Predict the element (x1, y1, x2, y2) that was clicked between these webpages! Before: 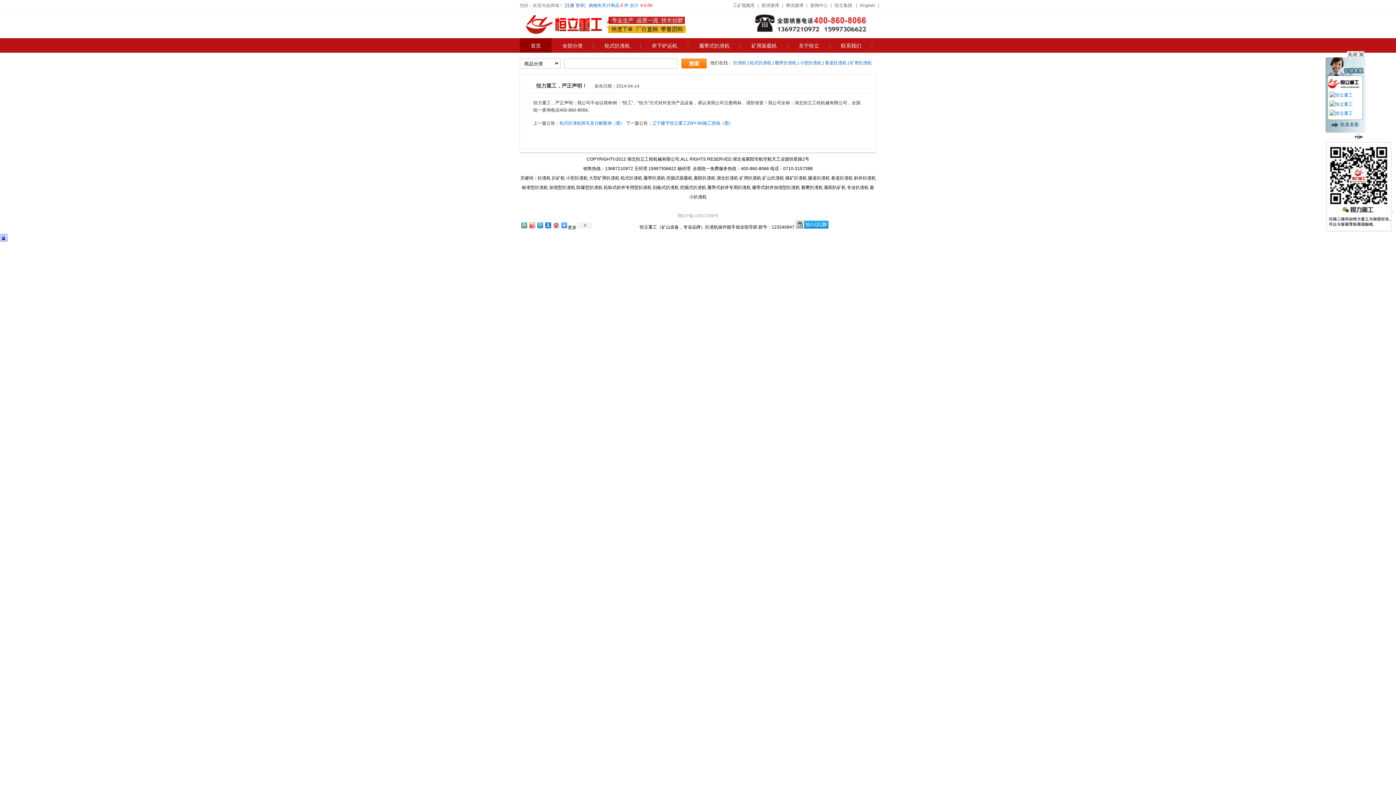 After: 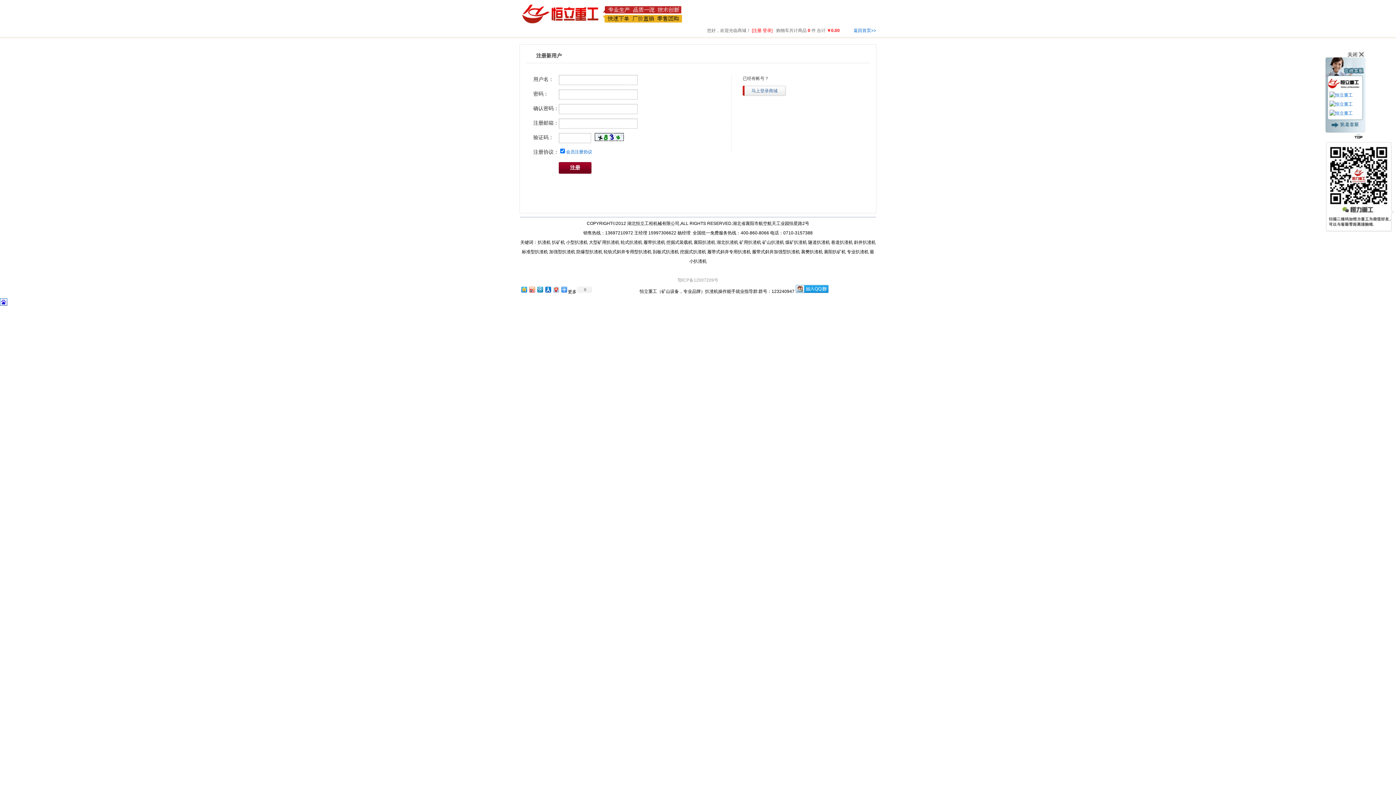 Action: label: 注册 bbox: (565, 2, 574, 8)